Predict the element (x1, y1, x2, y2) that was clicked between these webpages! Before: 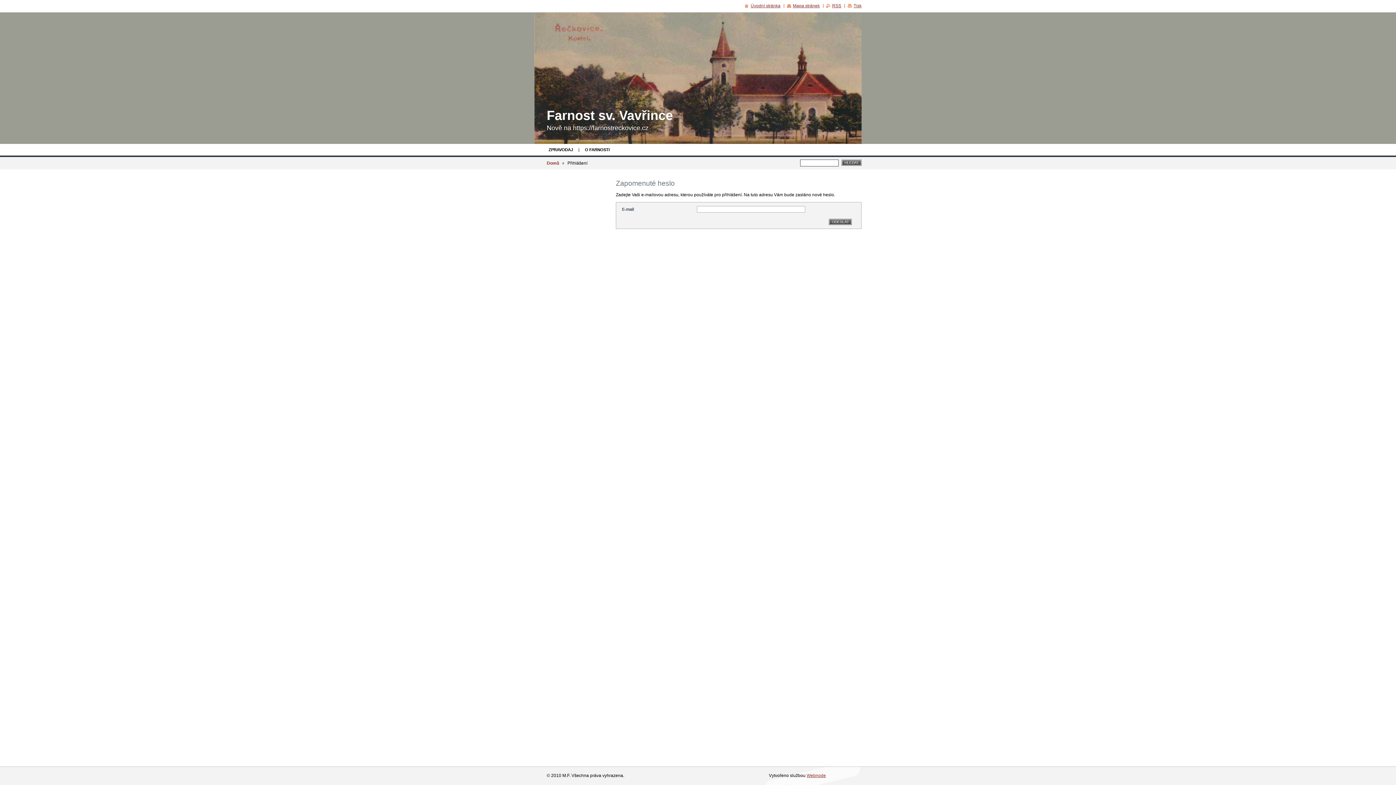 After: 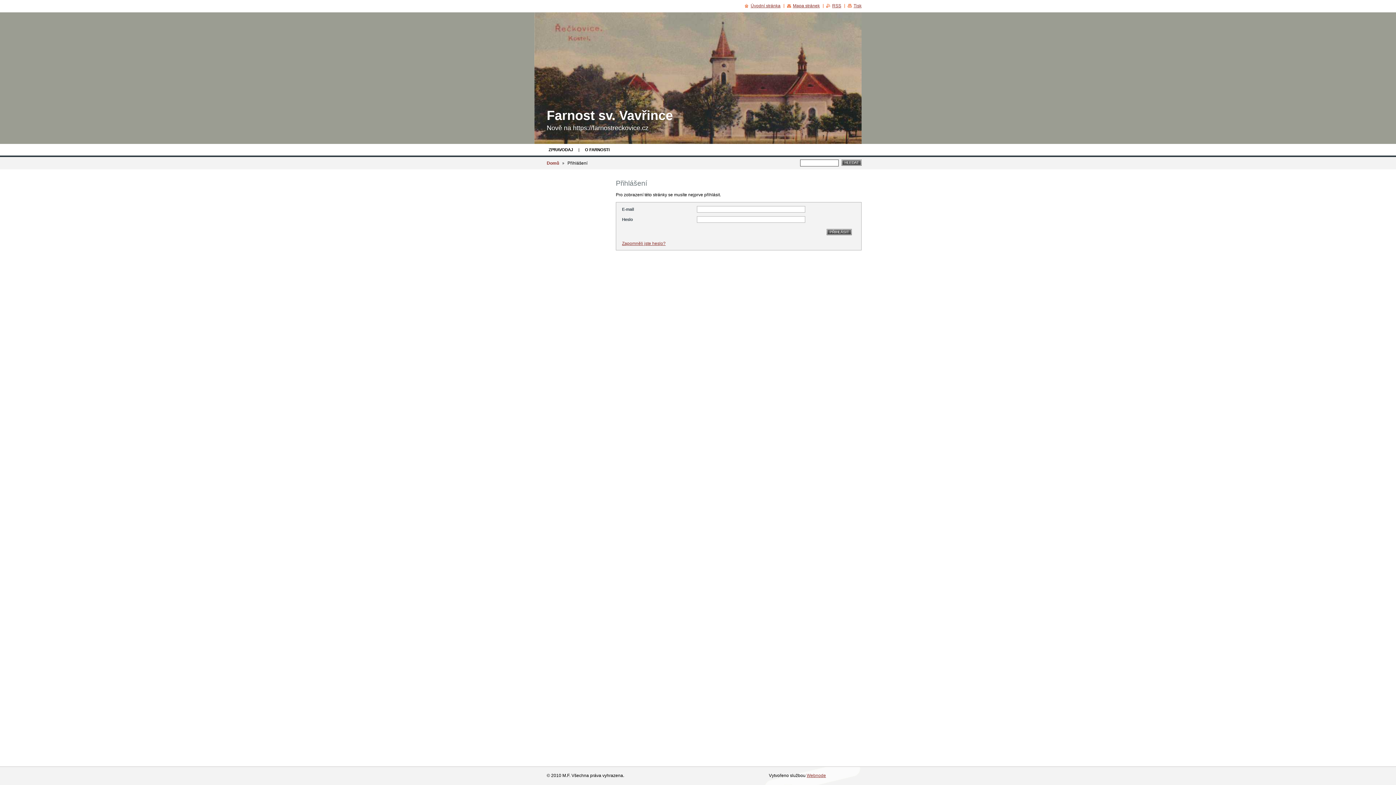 Action: bbox: (546, 160, 559, 165) label: Domů